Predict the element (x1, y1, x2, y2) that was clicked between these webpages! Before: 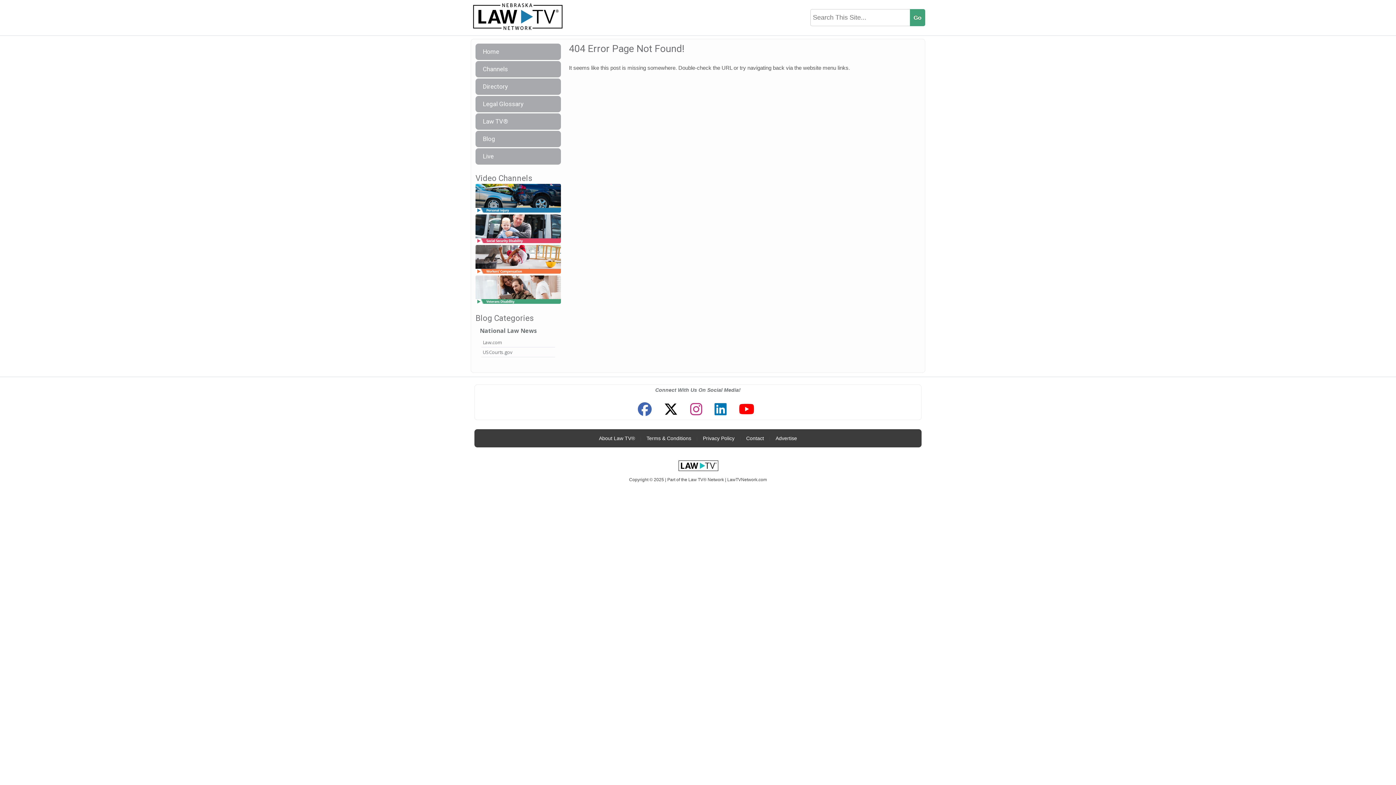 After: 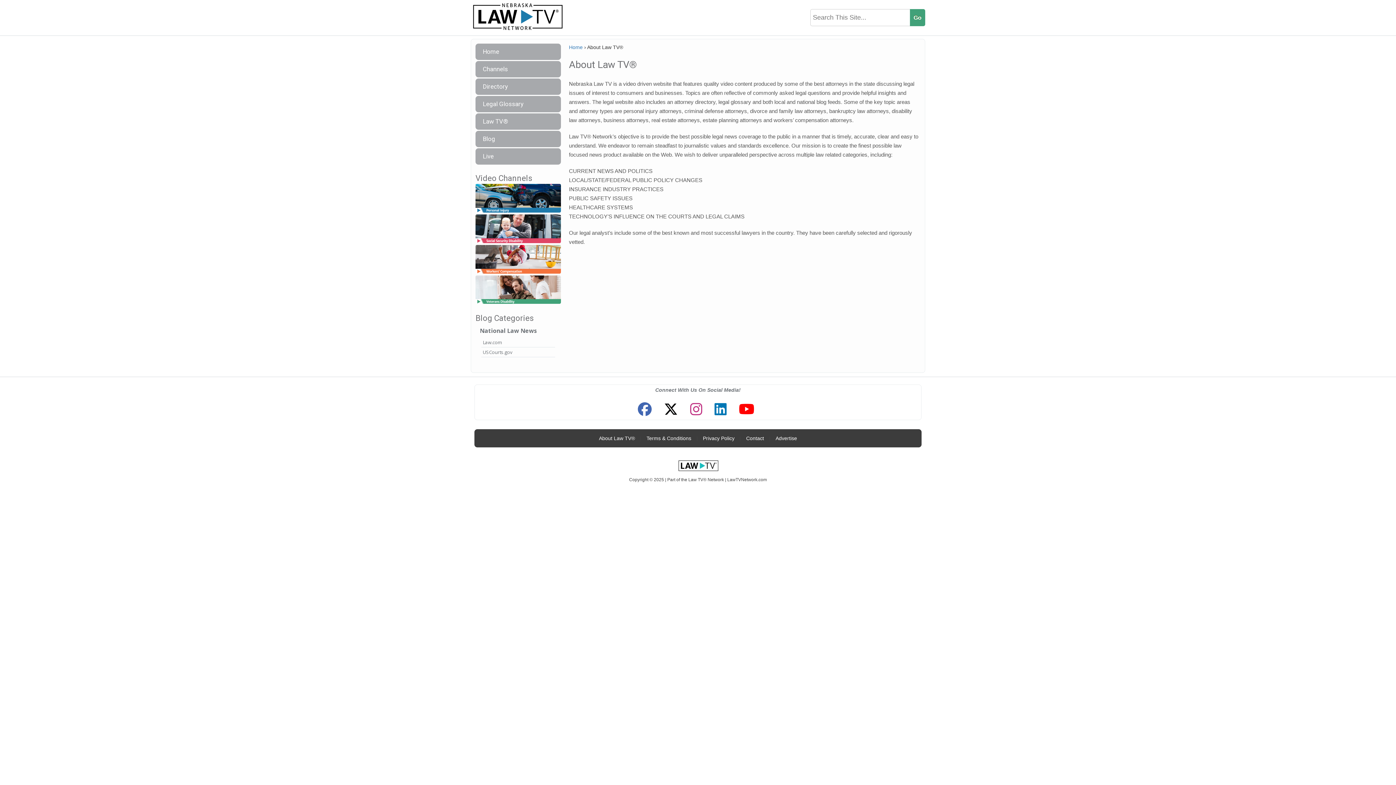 Action: bbox: (595, 431, 638, 445) label: About Law TV®